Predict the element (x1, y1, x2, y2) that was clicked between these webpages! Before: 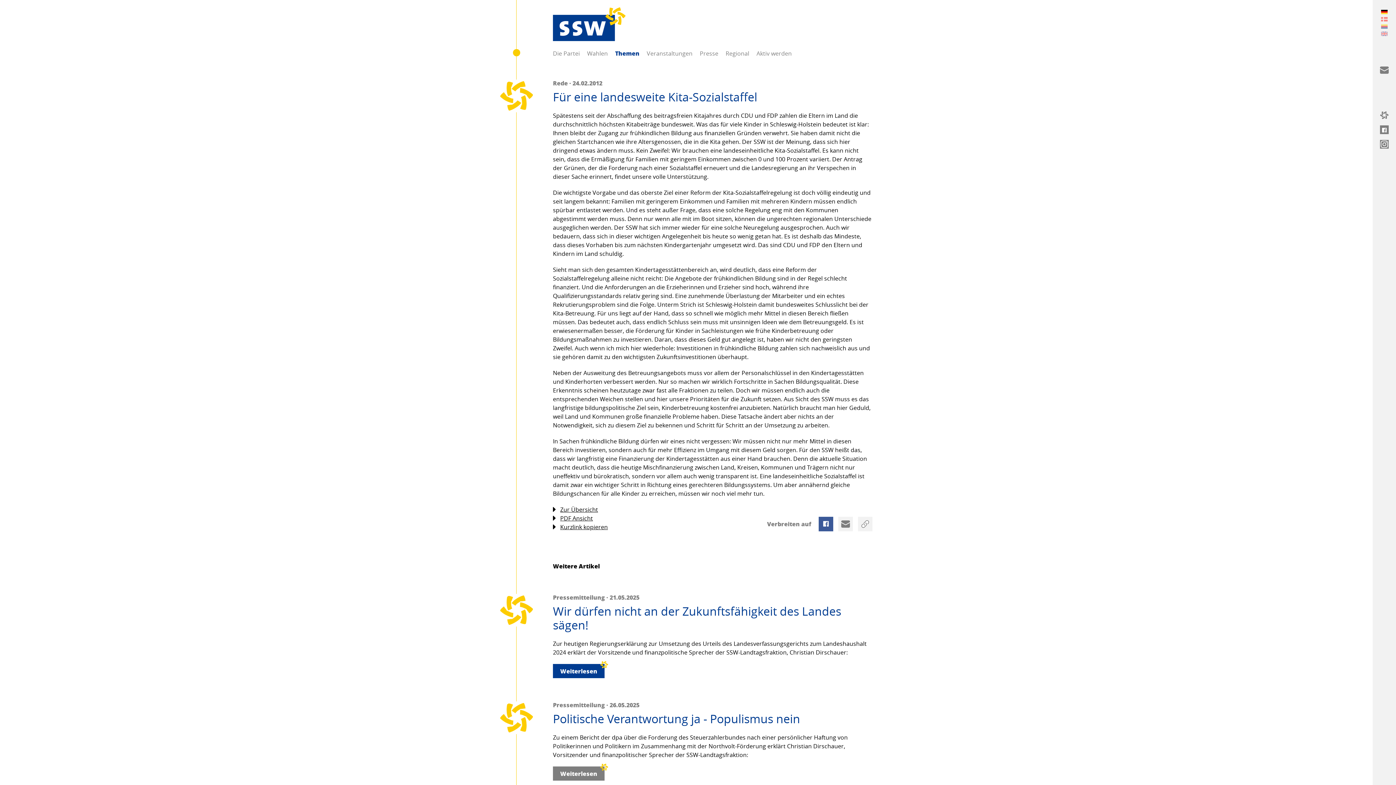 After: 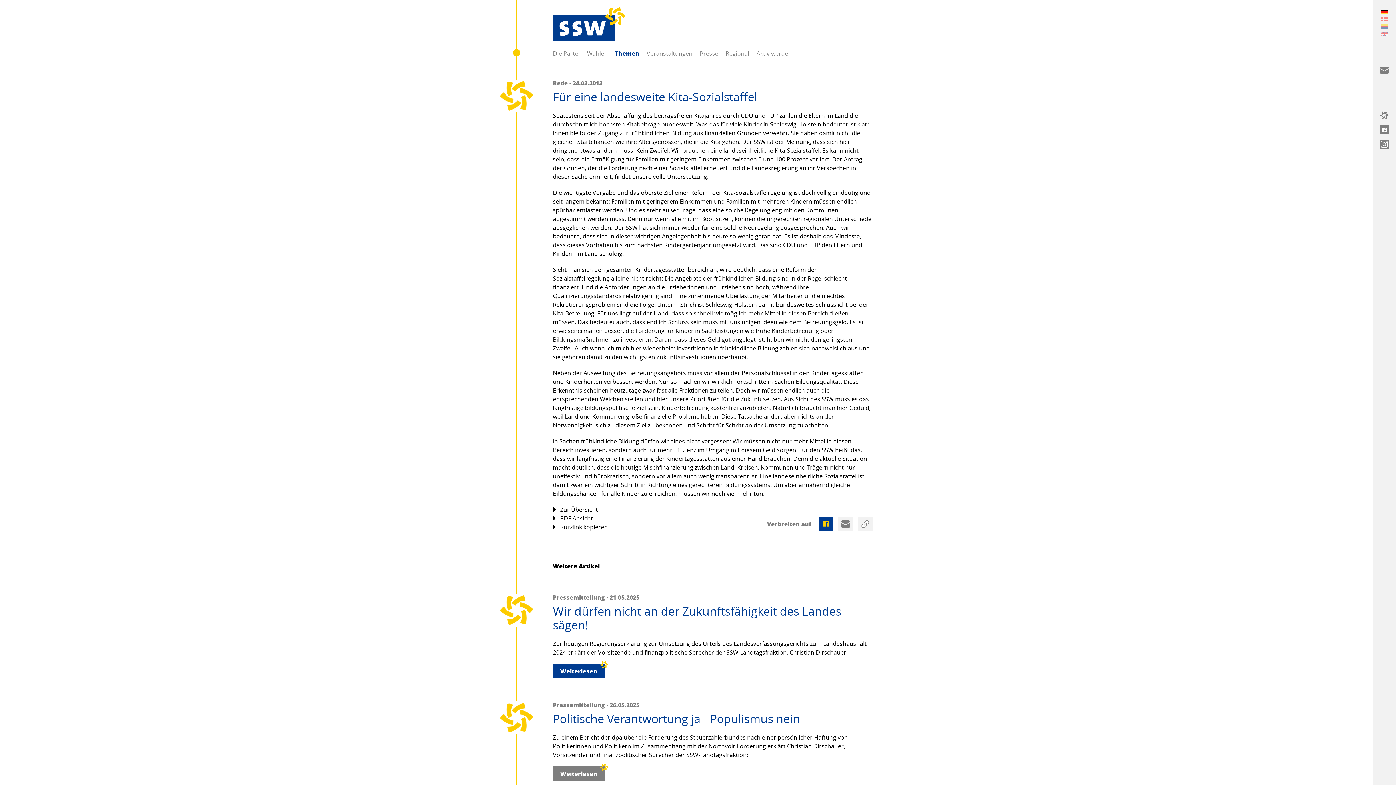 Action: bbox: (818, 516, 833, 531)